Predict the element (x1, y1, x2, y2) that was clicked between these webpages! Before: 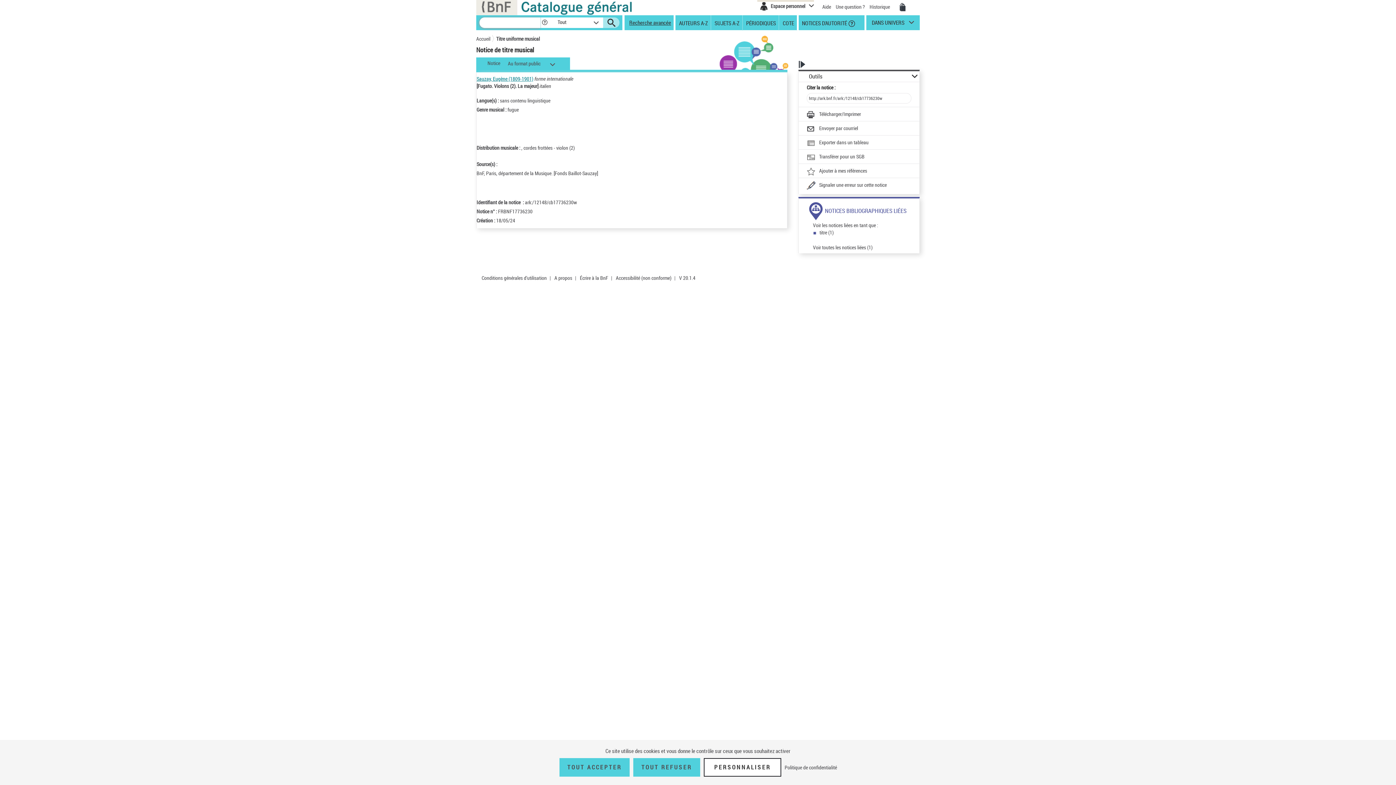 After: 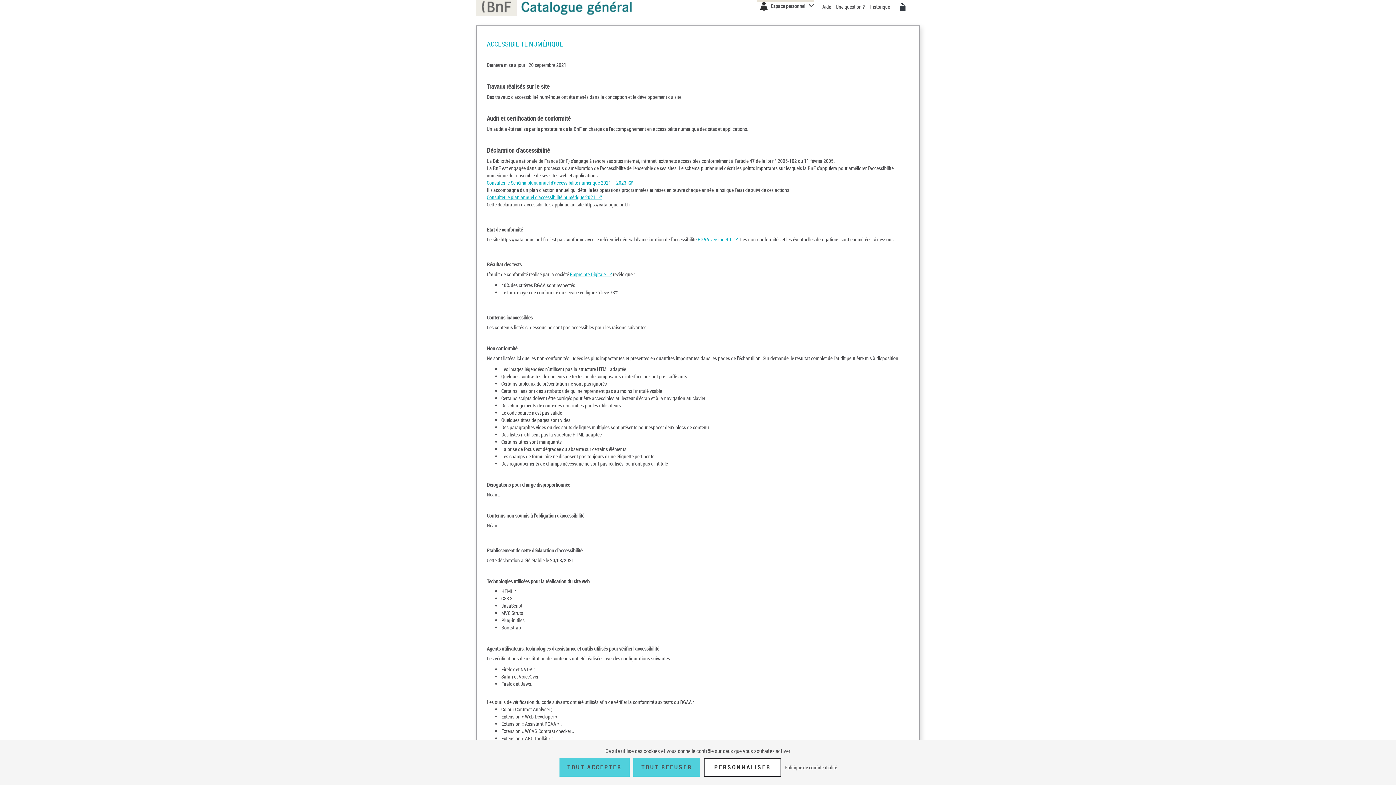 Action: label: Accessibilité (non conforme) bbox: (616, 274, 671, 281)